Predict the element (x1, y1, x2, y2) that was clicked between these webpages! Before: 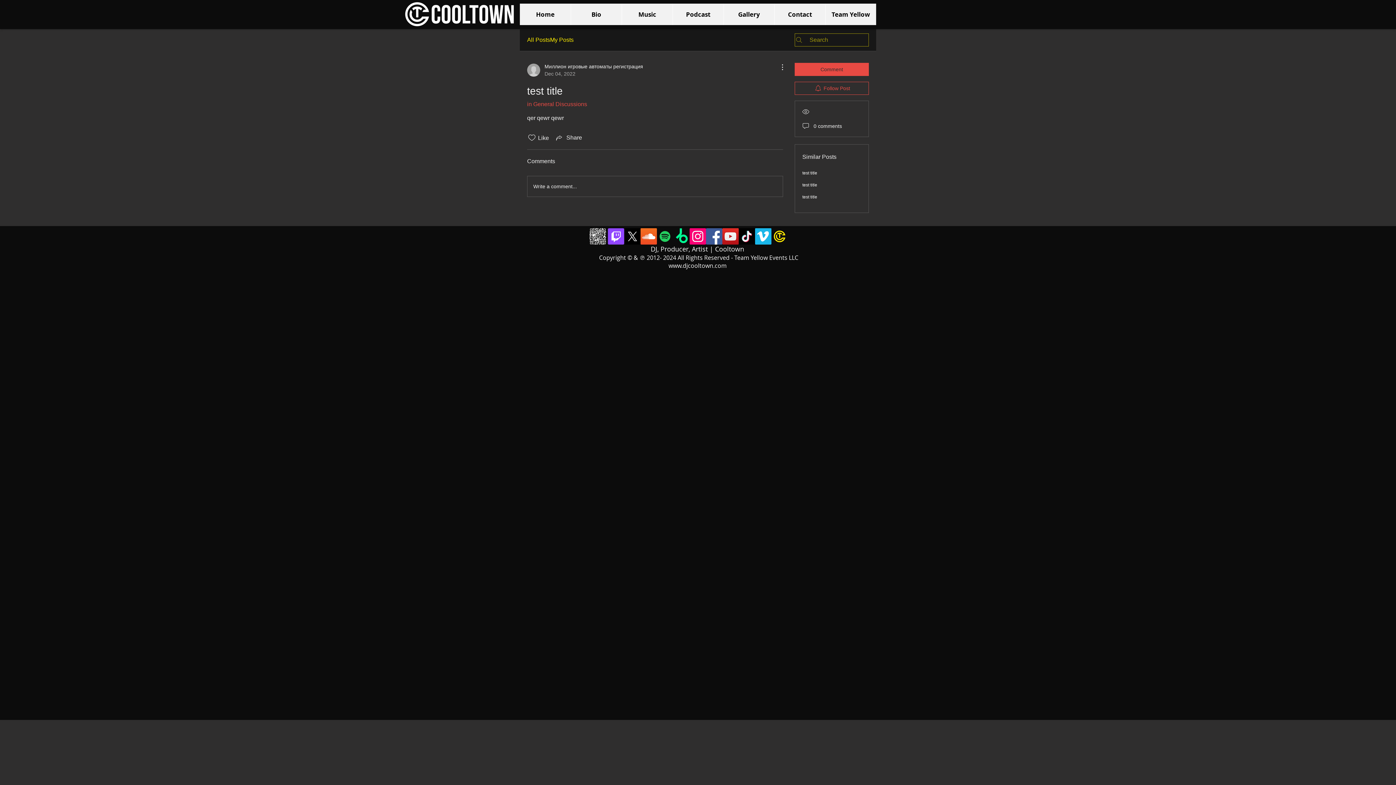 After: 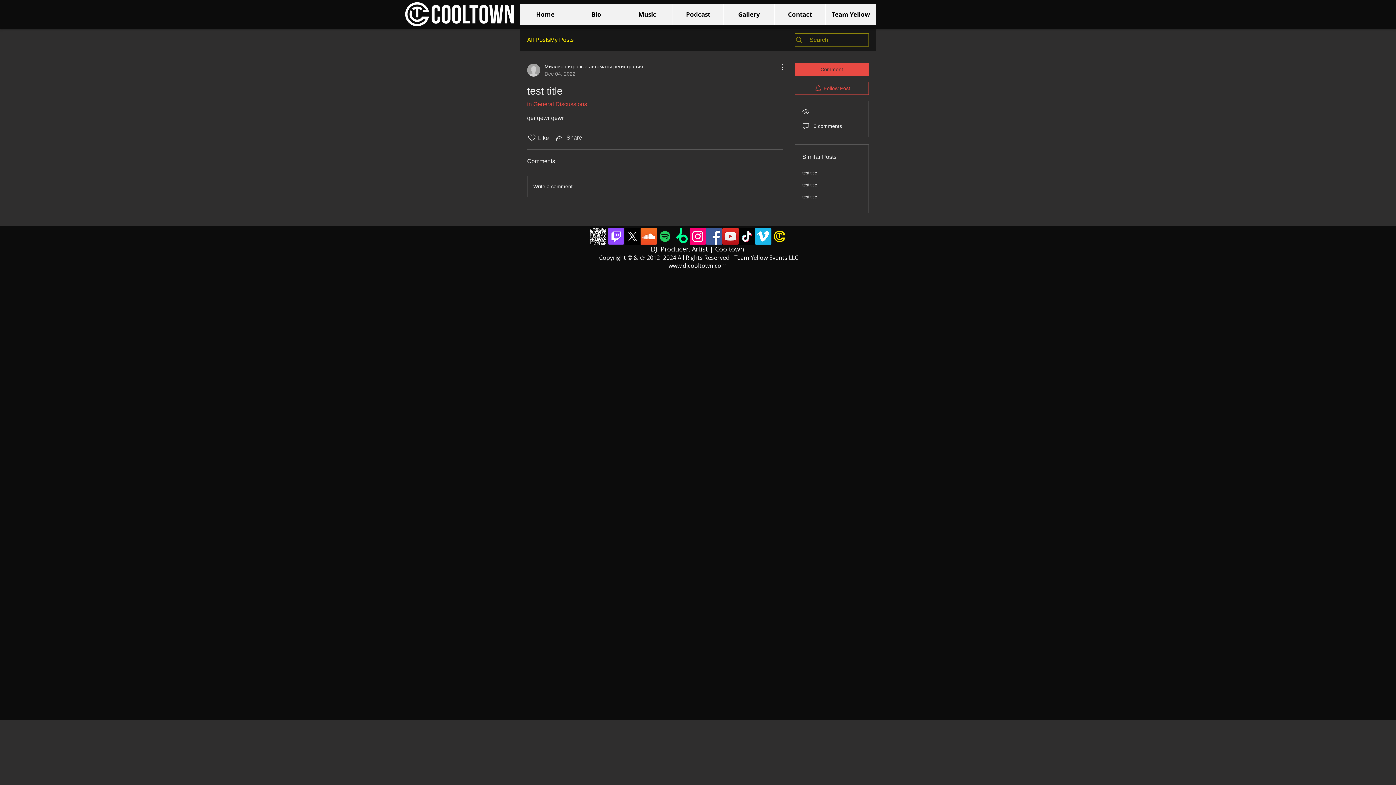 Action: label: Yellow Logo - TRANS bbox: (771, 228, 788, 244)